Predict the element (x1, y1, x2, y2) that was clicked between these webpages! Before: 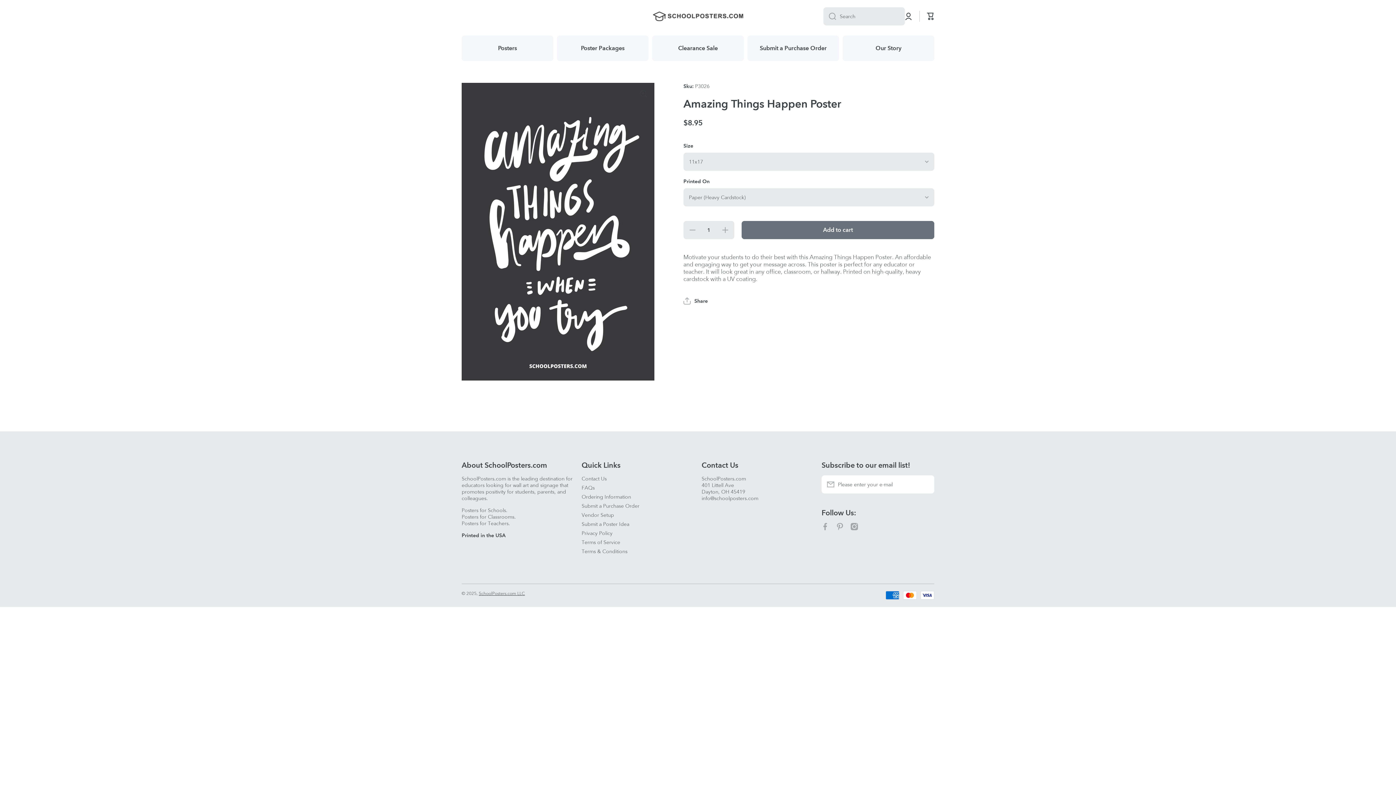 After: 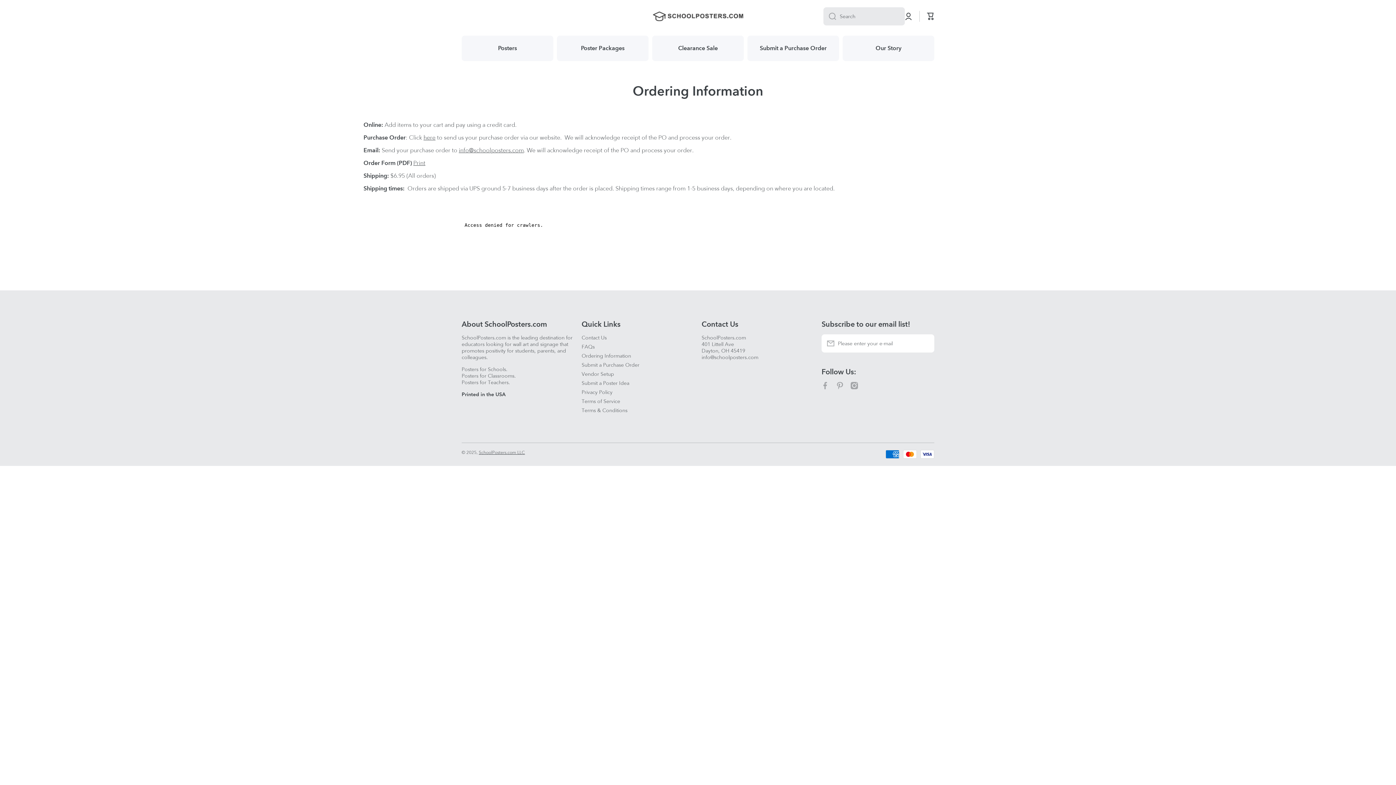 Action: label: Ordering Information bbox: (581, 491, 631, 500)